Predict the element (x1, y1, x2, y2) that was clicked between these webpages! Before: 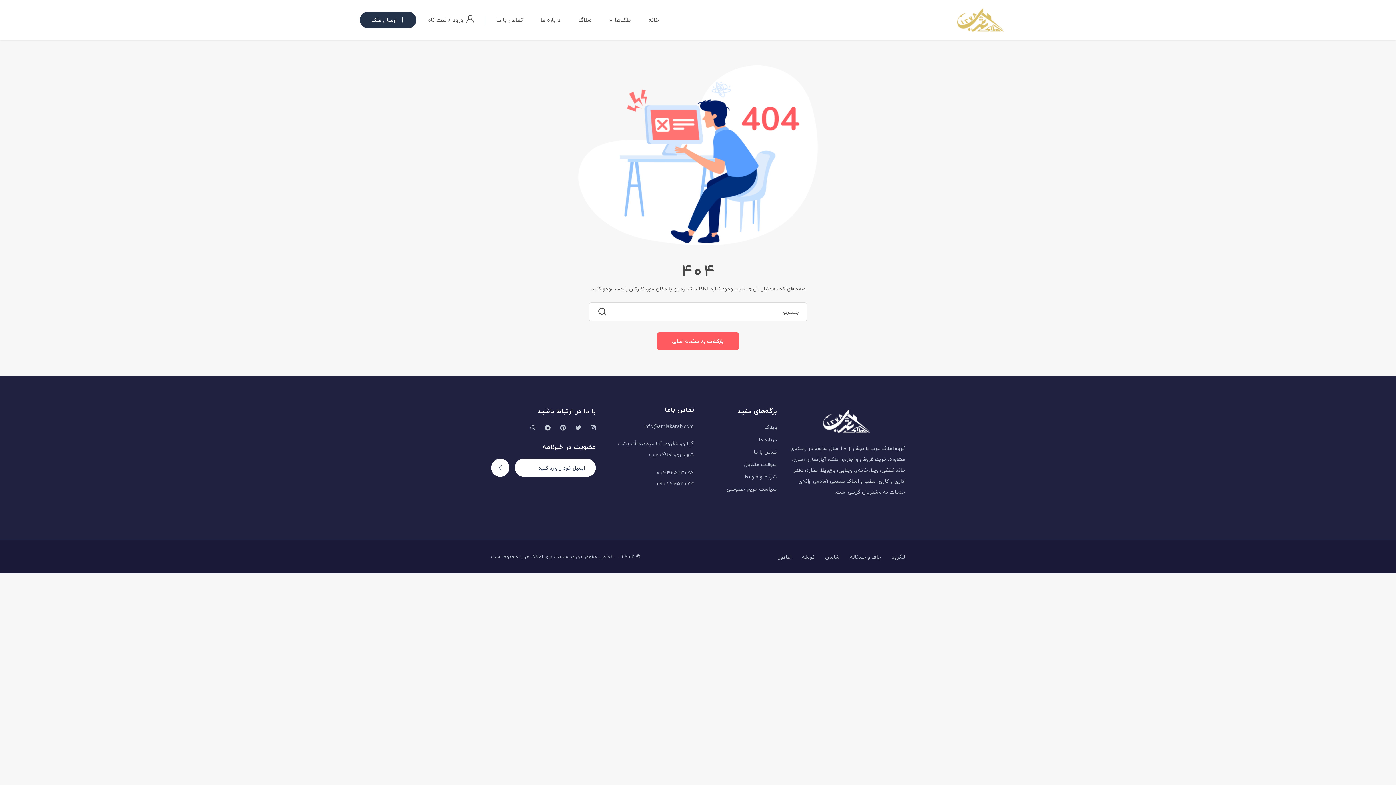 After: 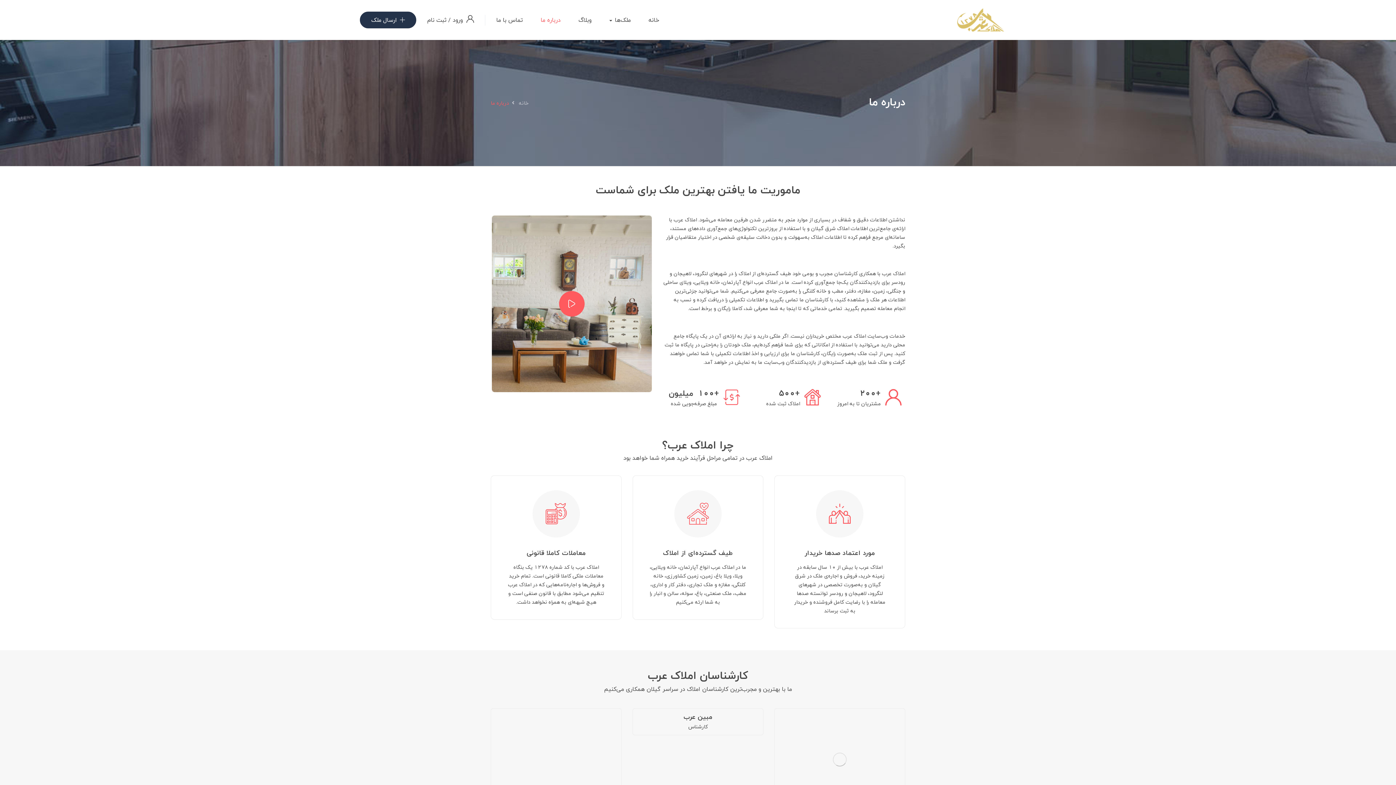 Action: bbox: (540, 3, 560, 36) label: درباره ما